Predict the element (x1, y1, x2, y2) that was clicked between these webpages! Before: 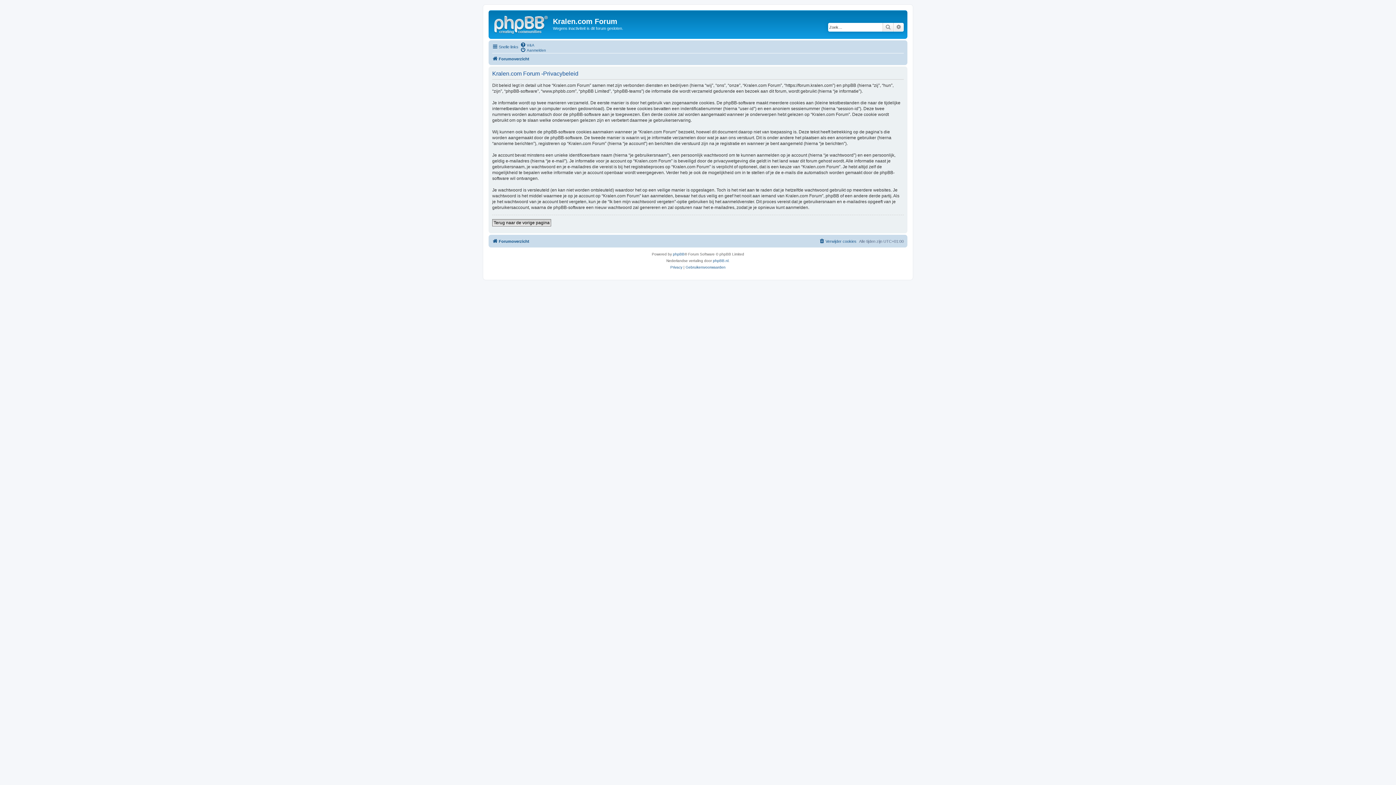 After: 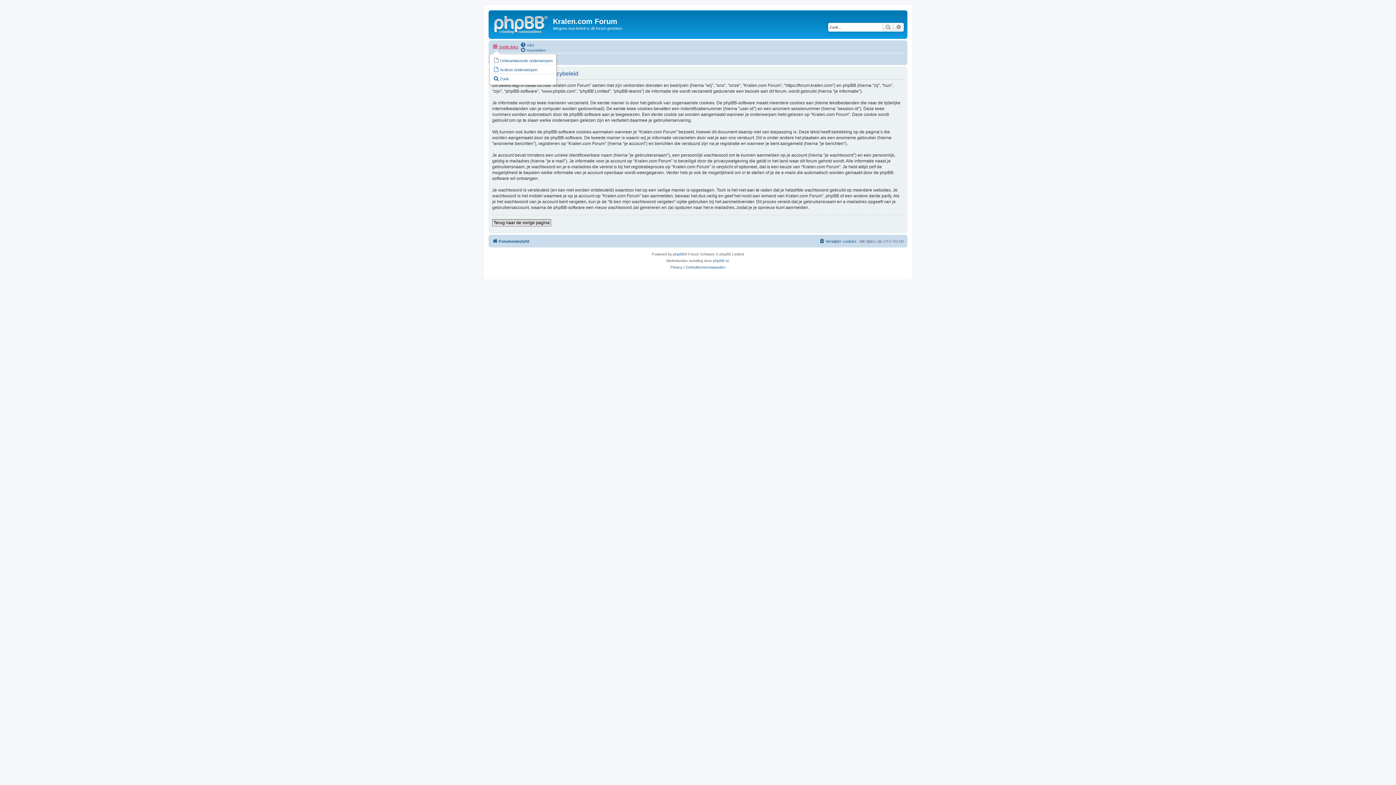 Action: bbox: (492, 42, 518, 51) label: Snelle links